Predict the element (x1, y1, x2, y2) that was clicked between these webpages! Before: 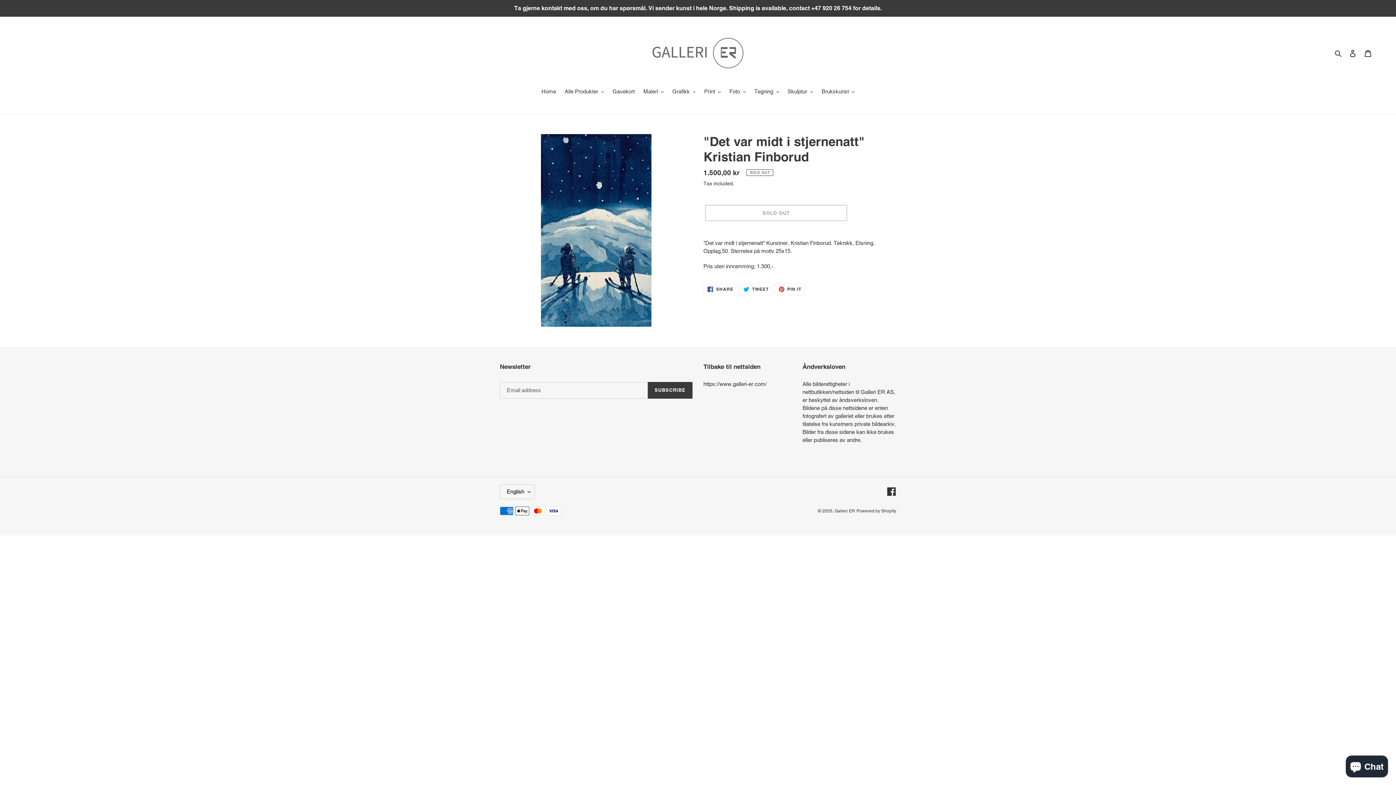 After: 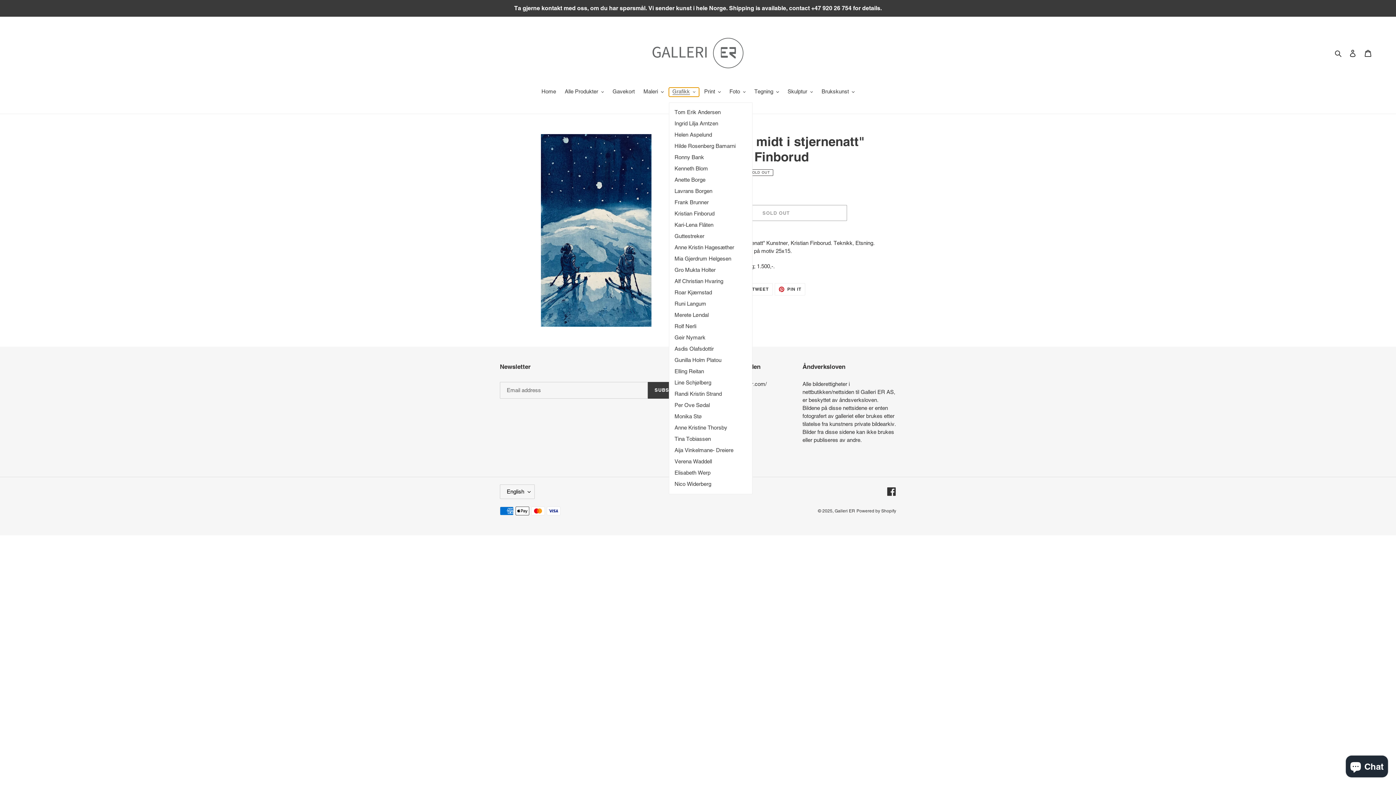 Action: bbox: (668, 87, 699, 96) label: Grafikk